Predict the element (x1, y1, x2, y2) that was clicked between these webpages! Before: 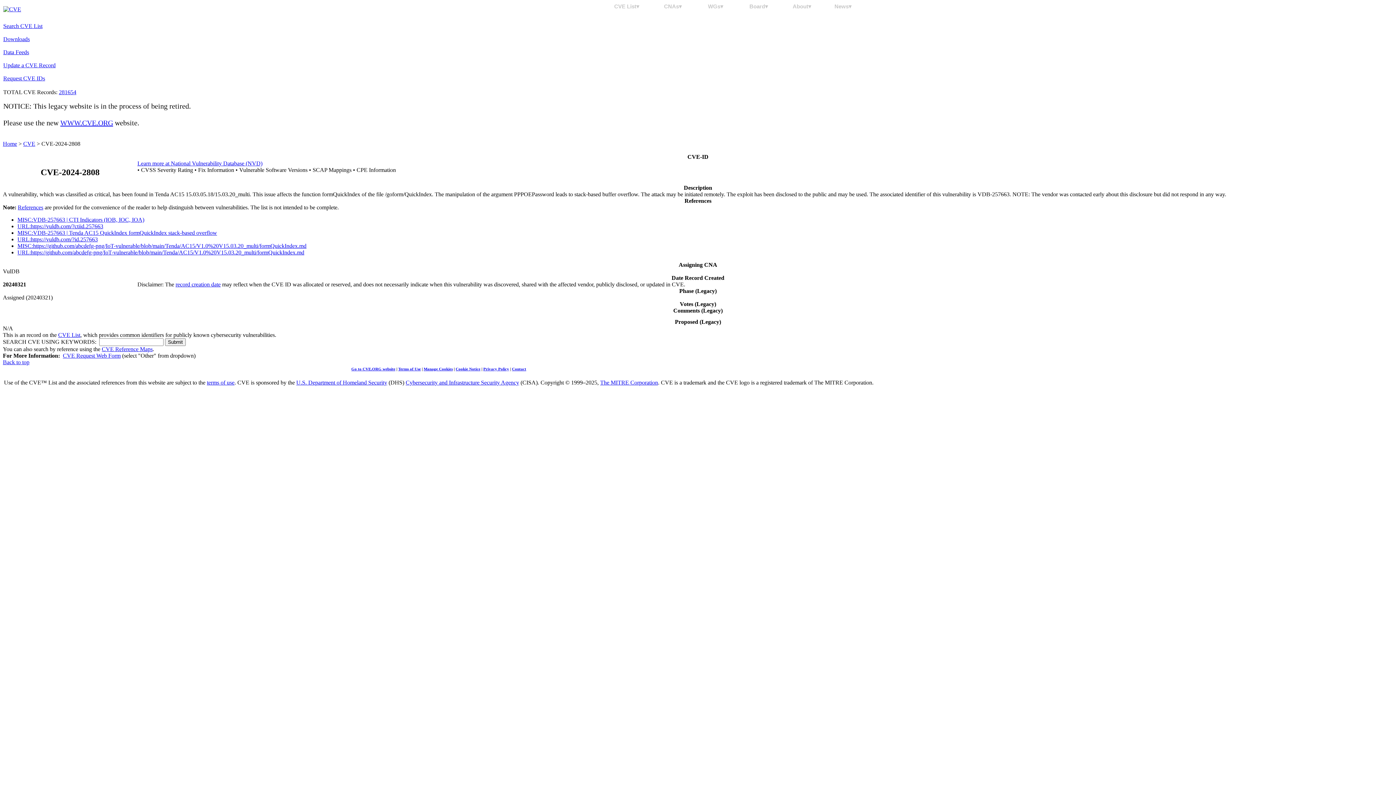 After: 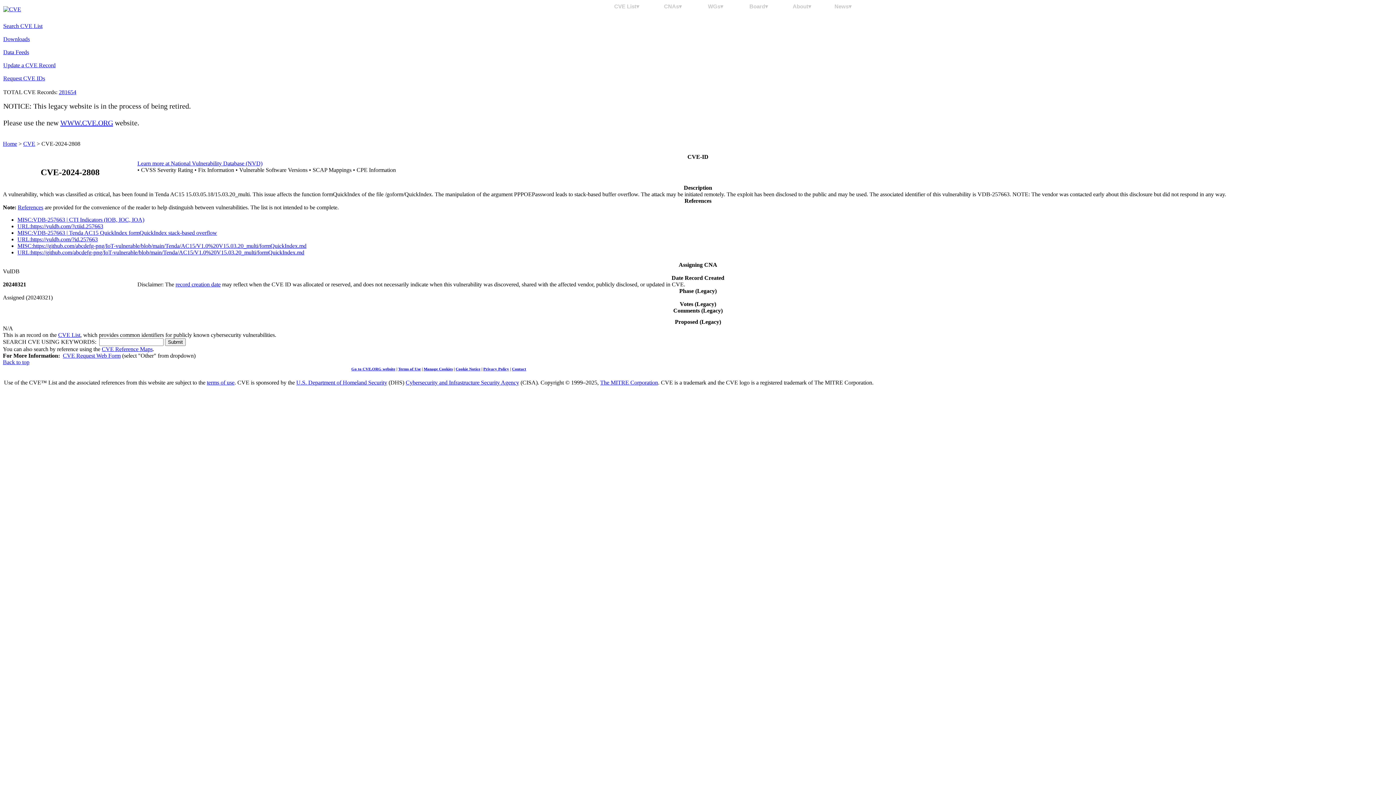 Action: bbox: (483, 366, 509, 371) label: Privacy Policy